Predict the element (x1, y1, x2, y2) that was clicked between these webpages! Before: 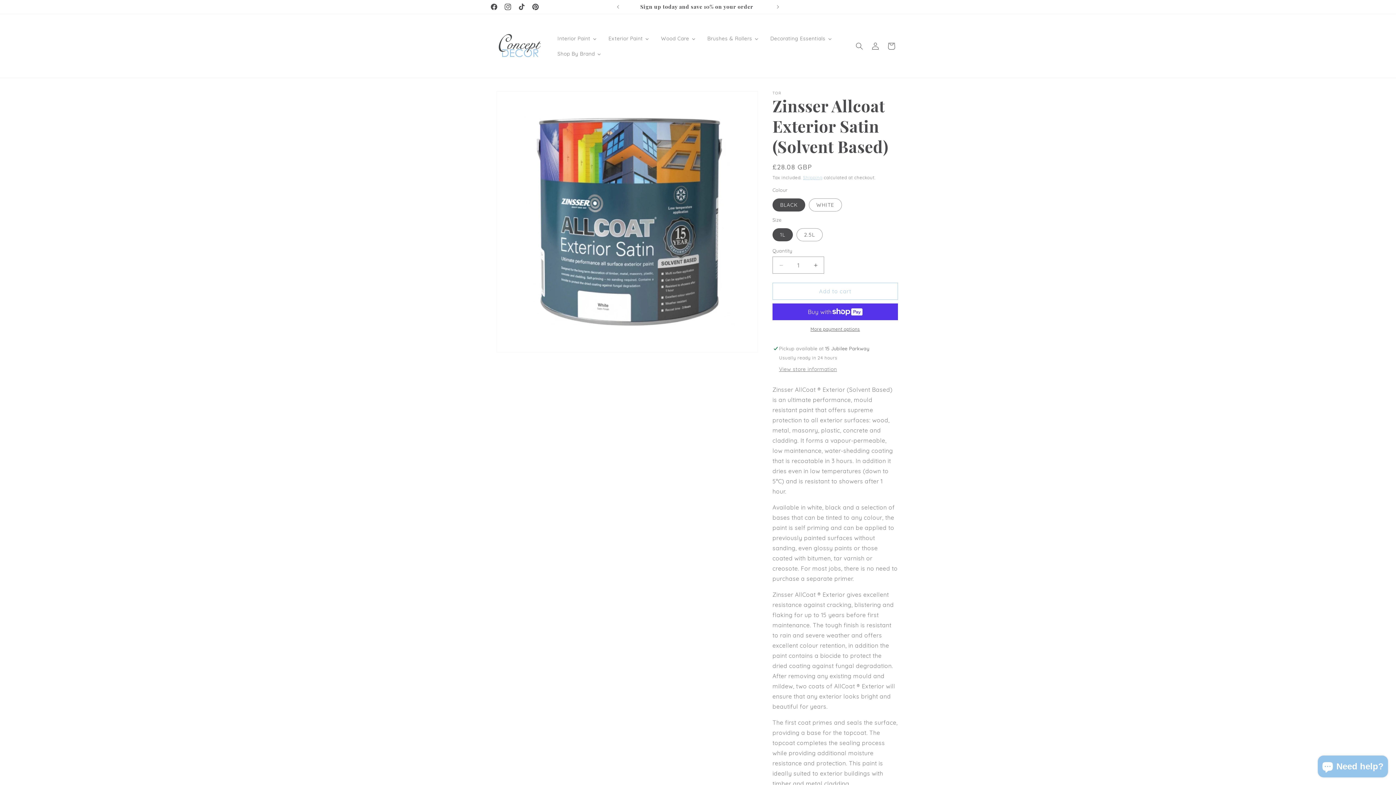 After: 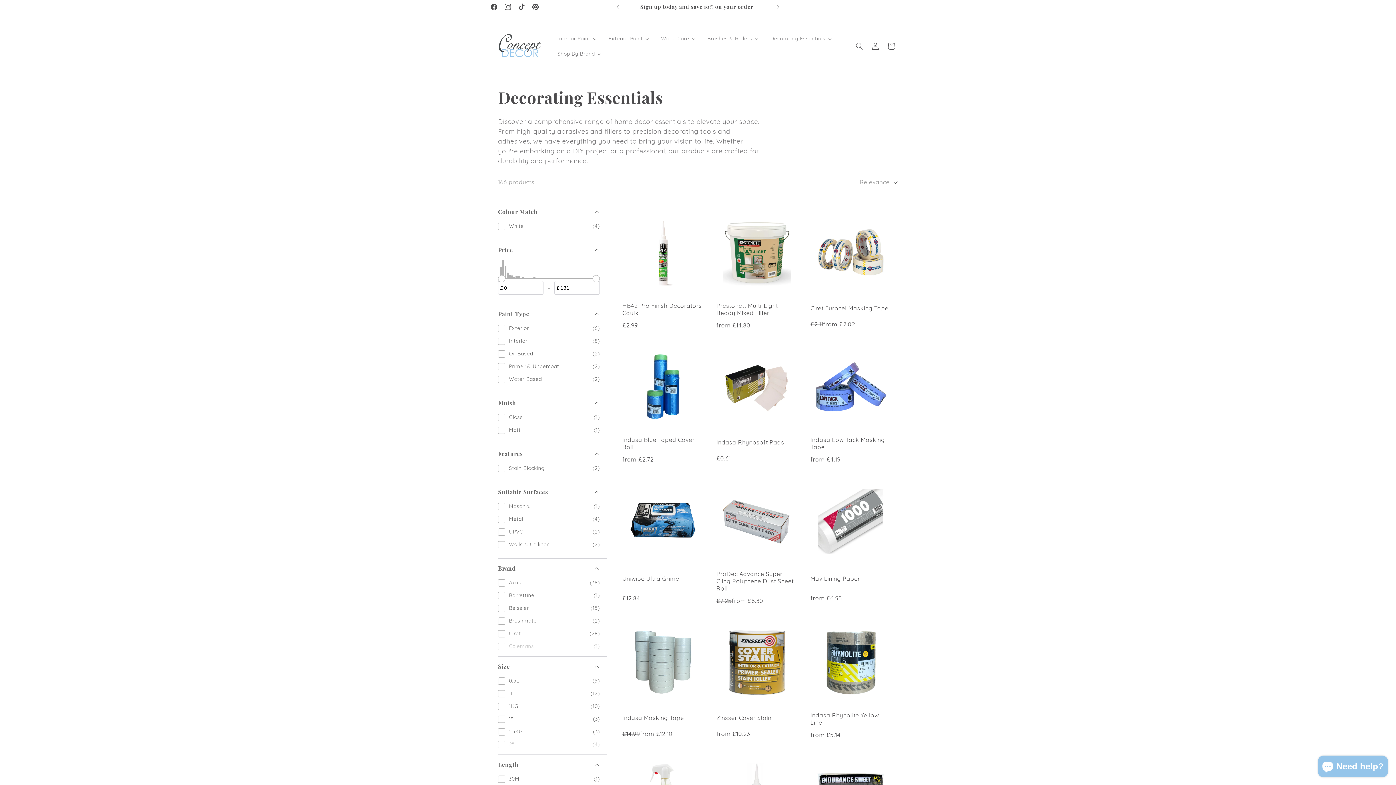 Action: label: Decorating Essentials bbox: (764, 30, 838, 46)